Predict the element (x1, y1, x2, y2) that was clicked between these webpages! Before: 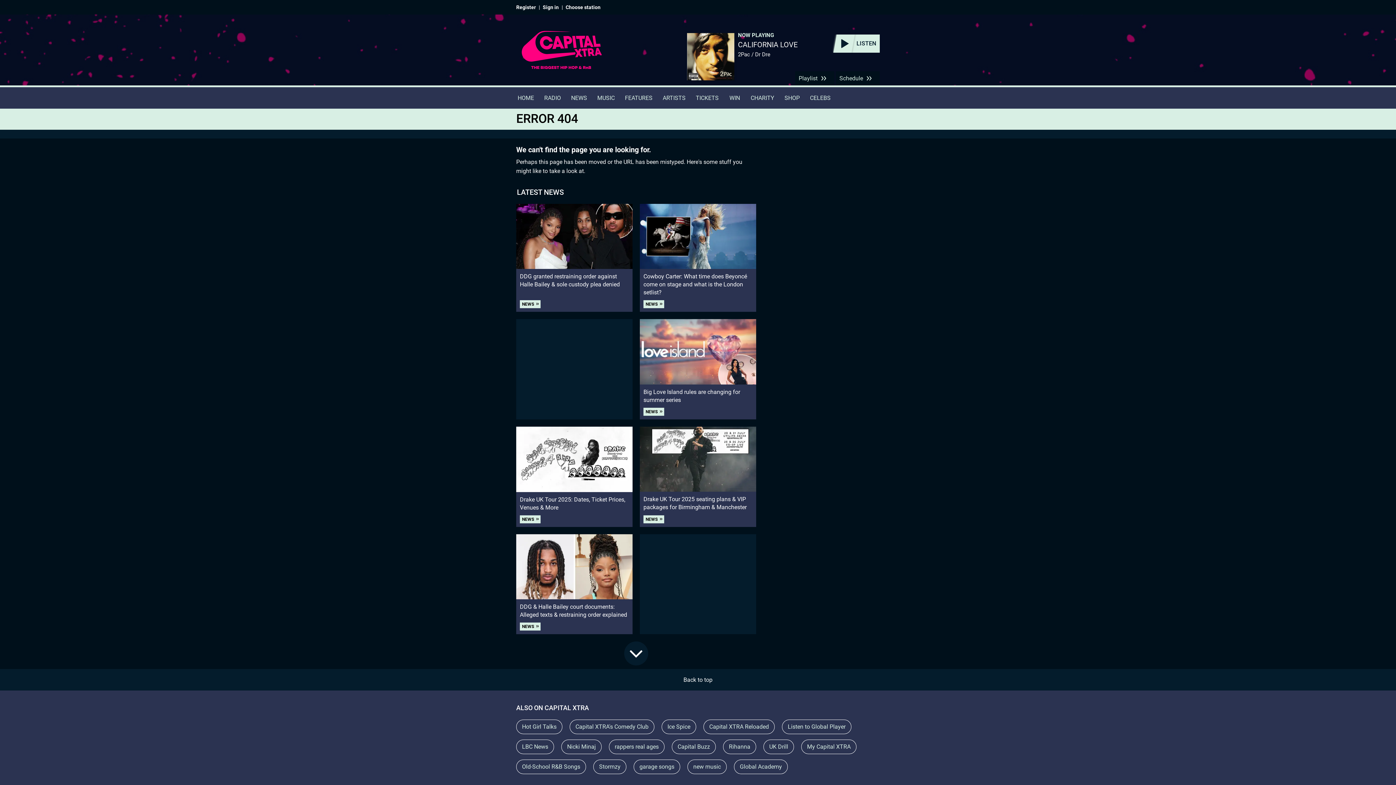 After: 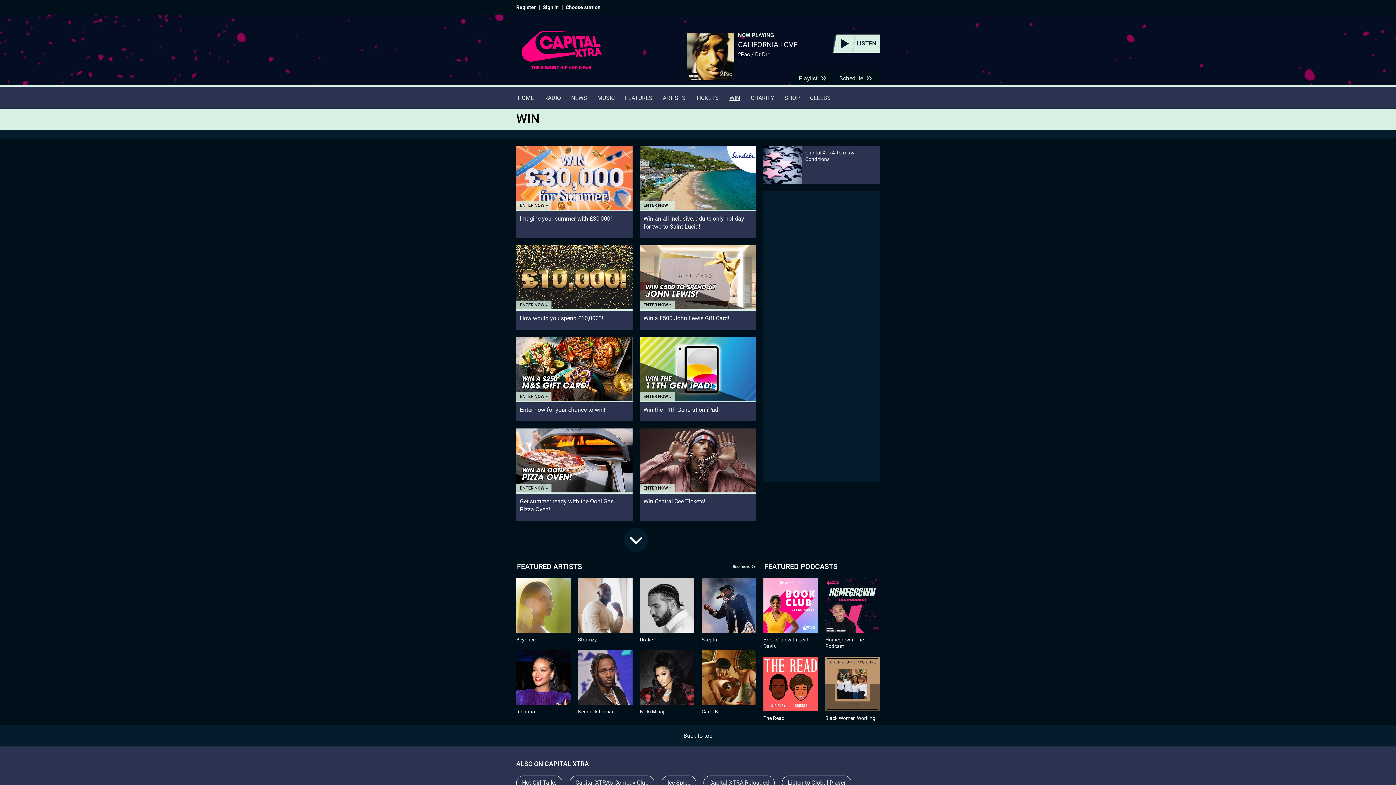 Action: label: WIN bbox: (724, 87, 745, 108)